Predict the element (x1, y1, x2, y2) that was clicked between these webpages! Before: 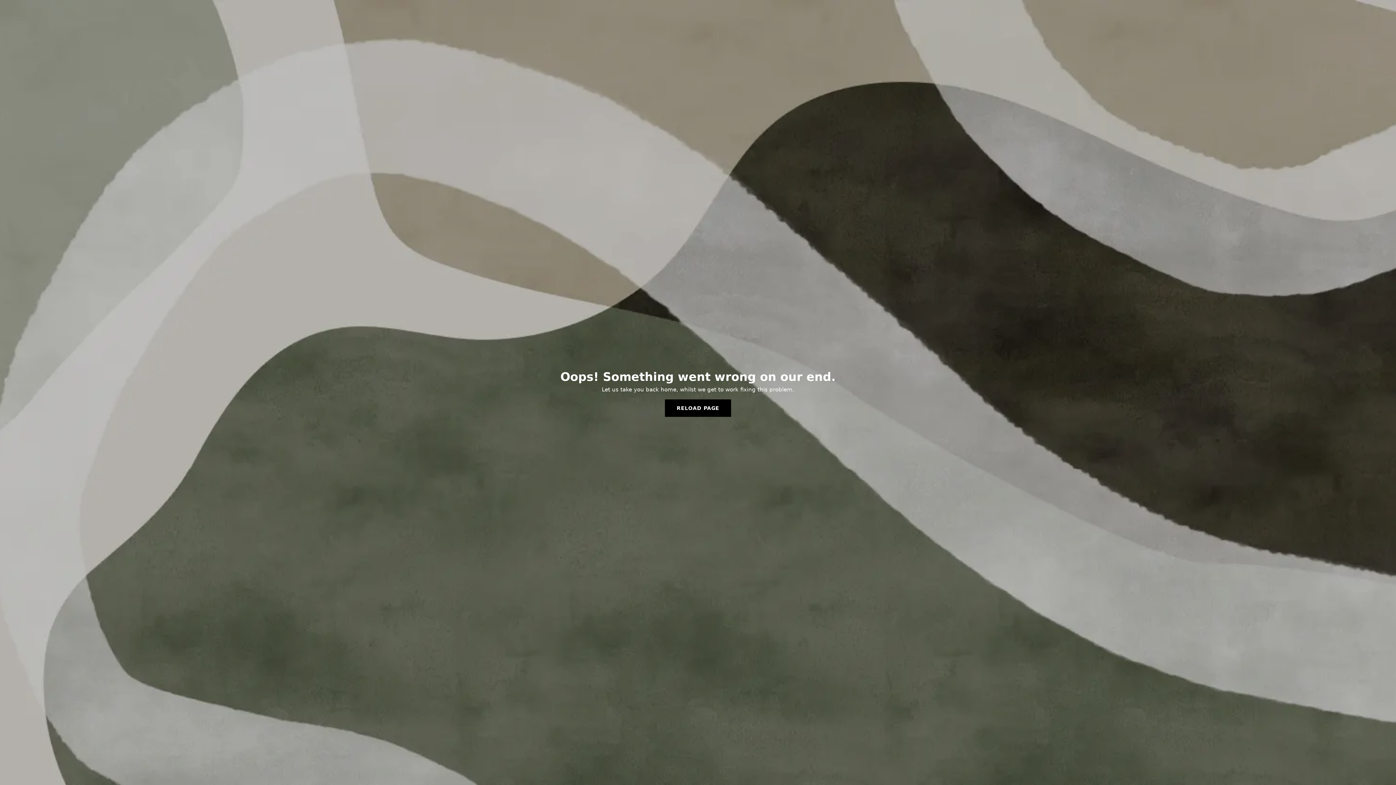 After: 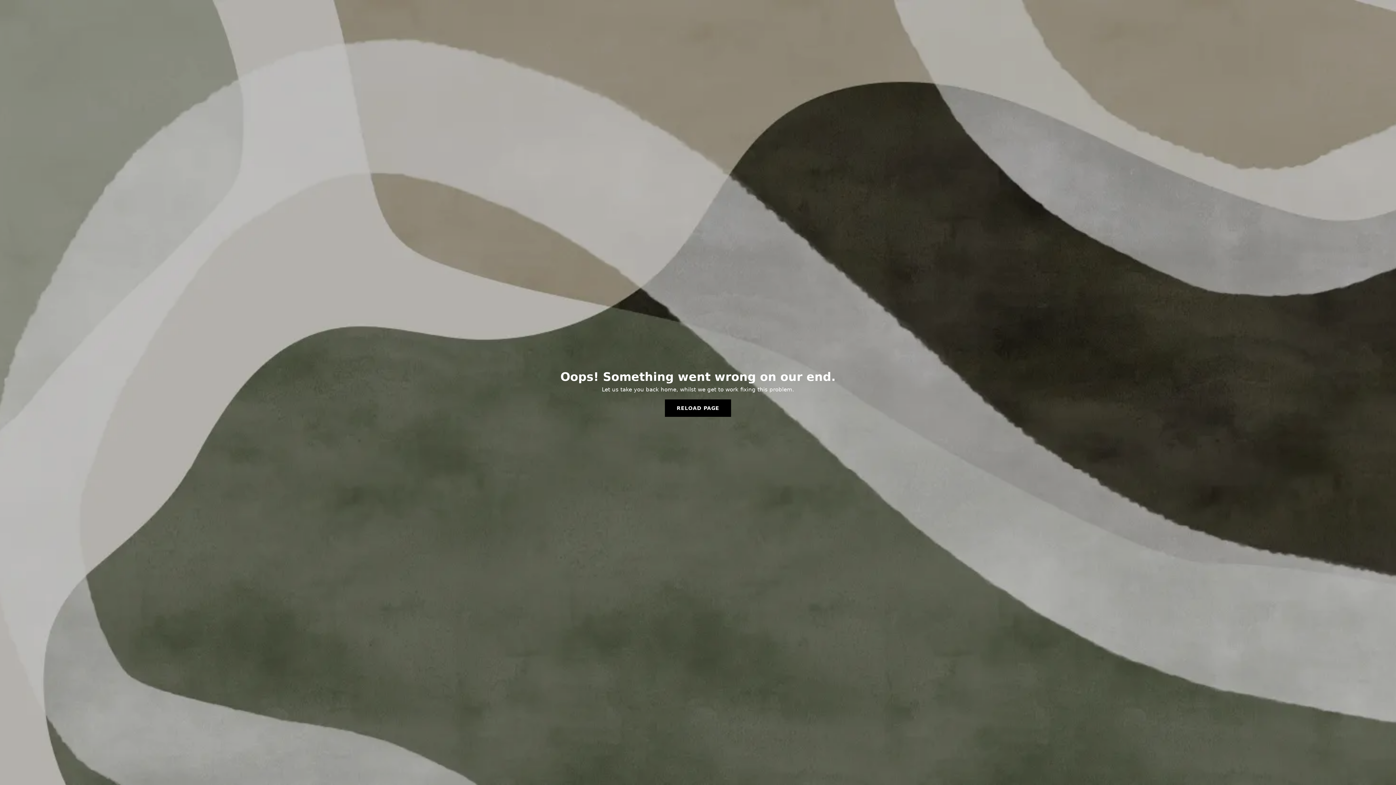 Action: bbox: (665, 399, 731, 417) label: RELOAD PAGE